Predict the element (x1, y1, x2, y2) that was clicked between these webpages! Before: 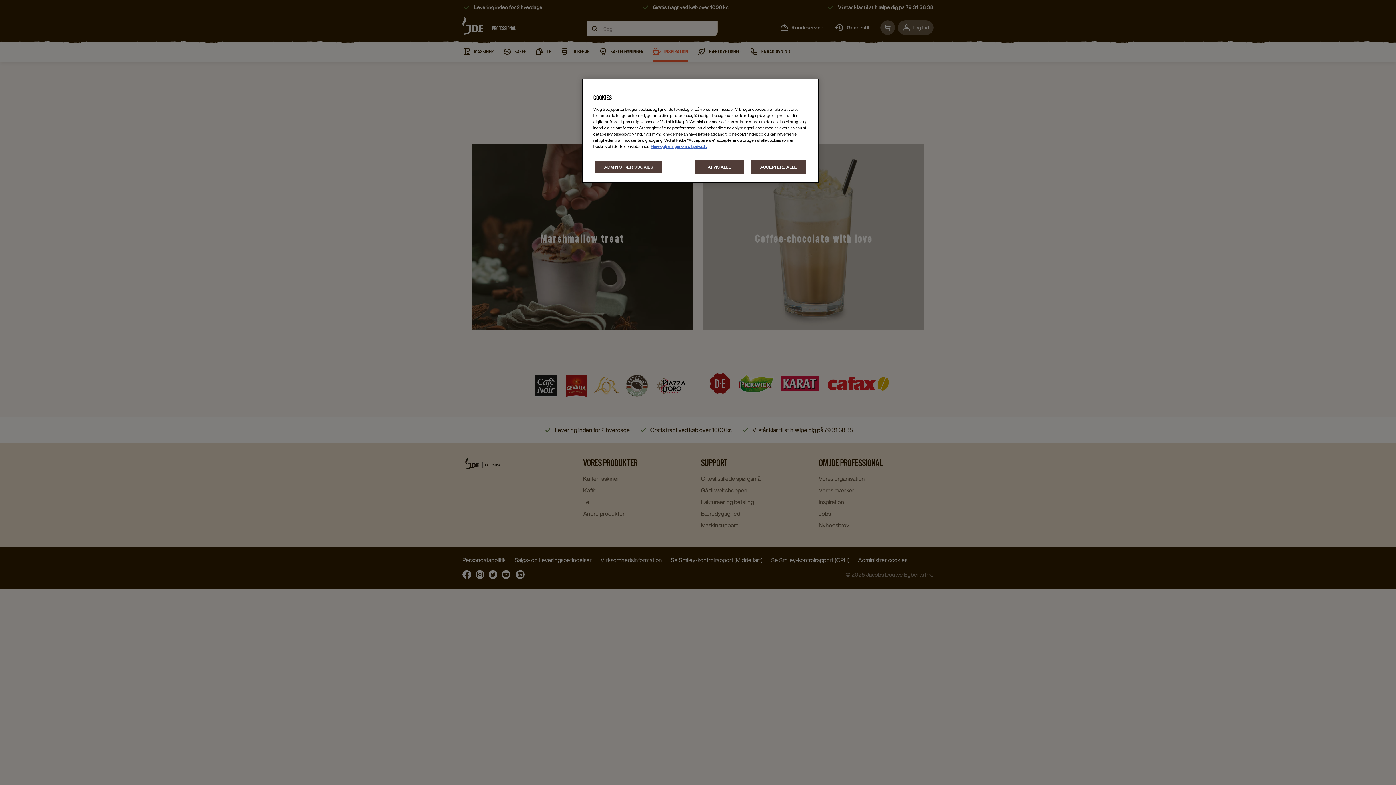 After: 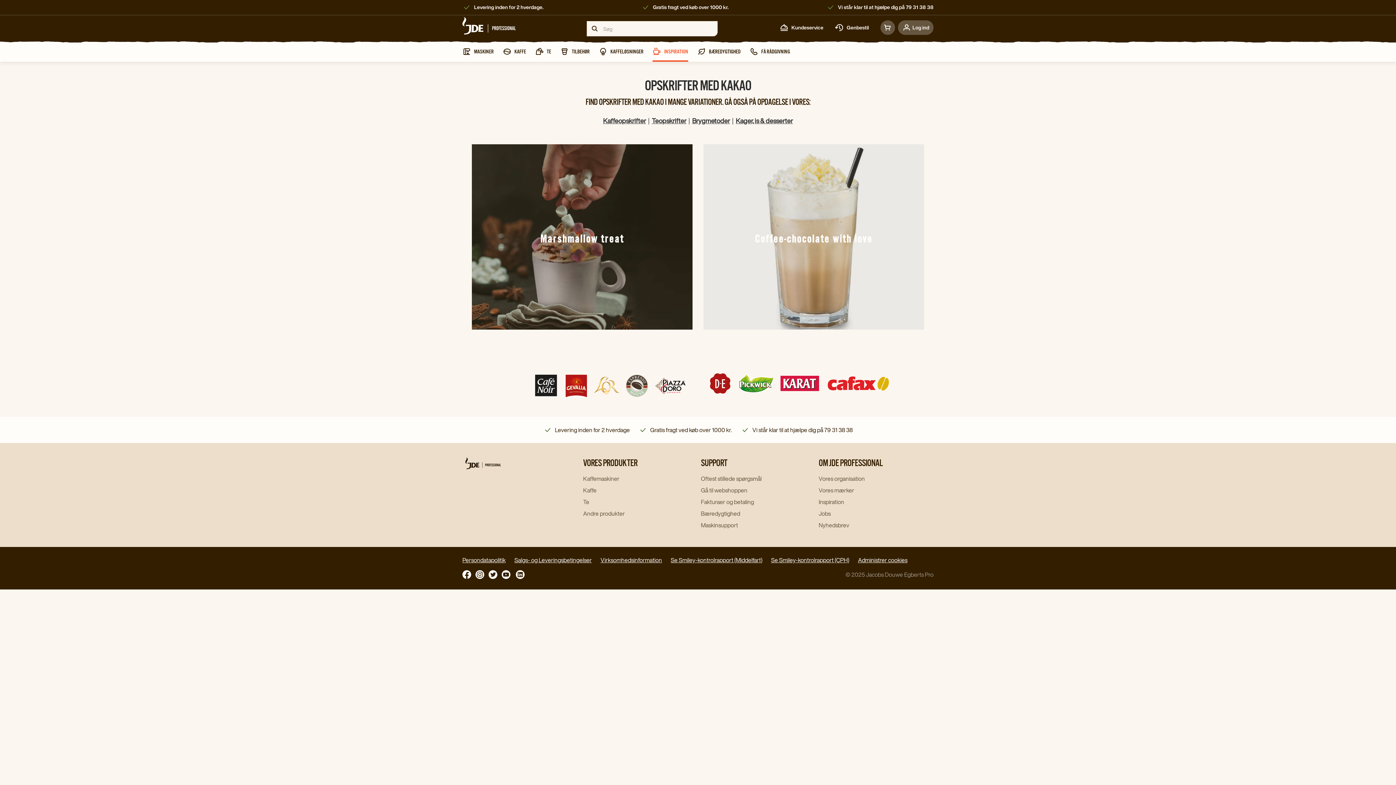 Action: bbox: (751, 160, 806, 173) label: ACCEPTERE ALLE